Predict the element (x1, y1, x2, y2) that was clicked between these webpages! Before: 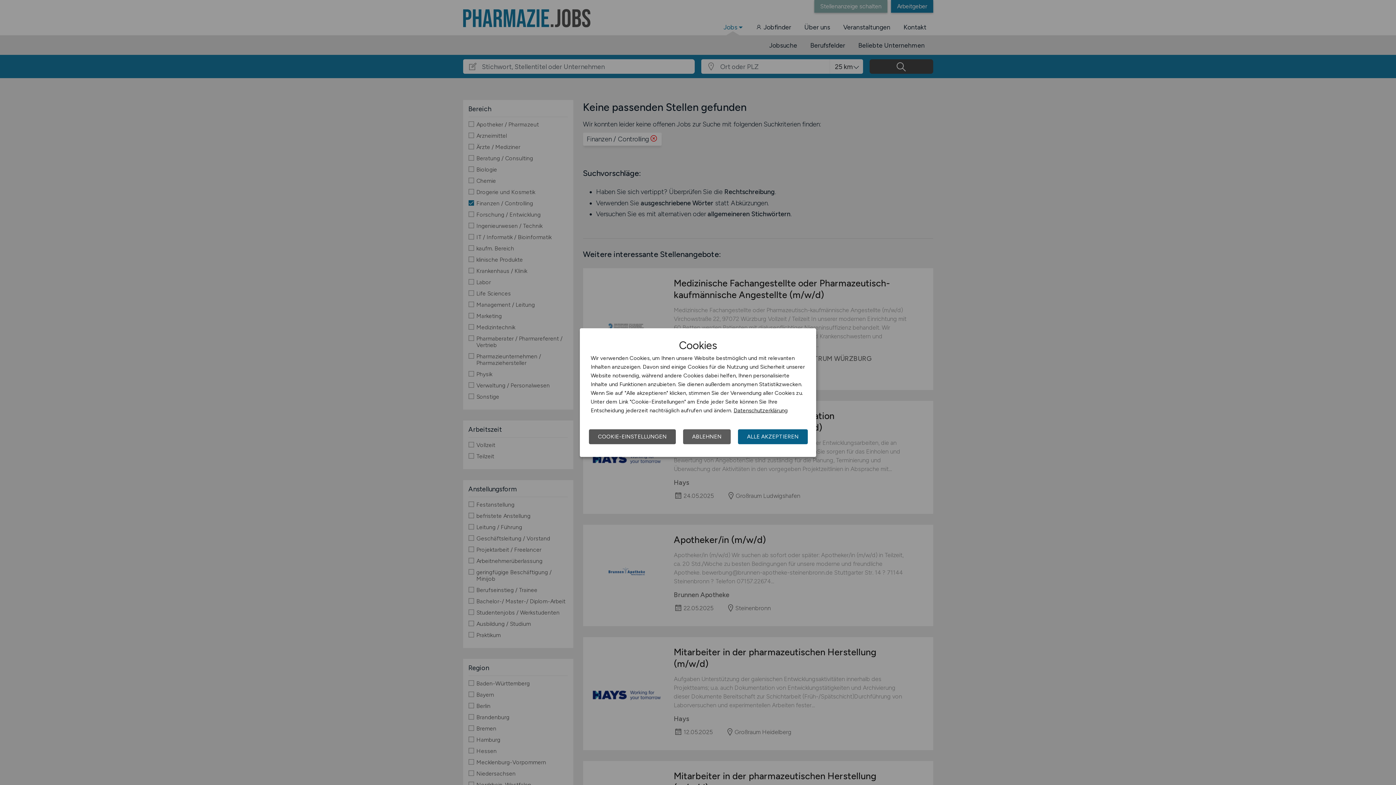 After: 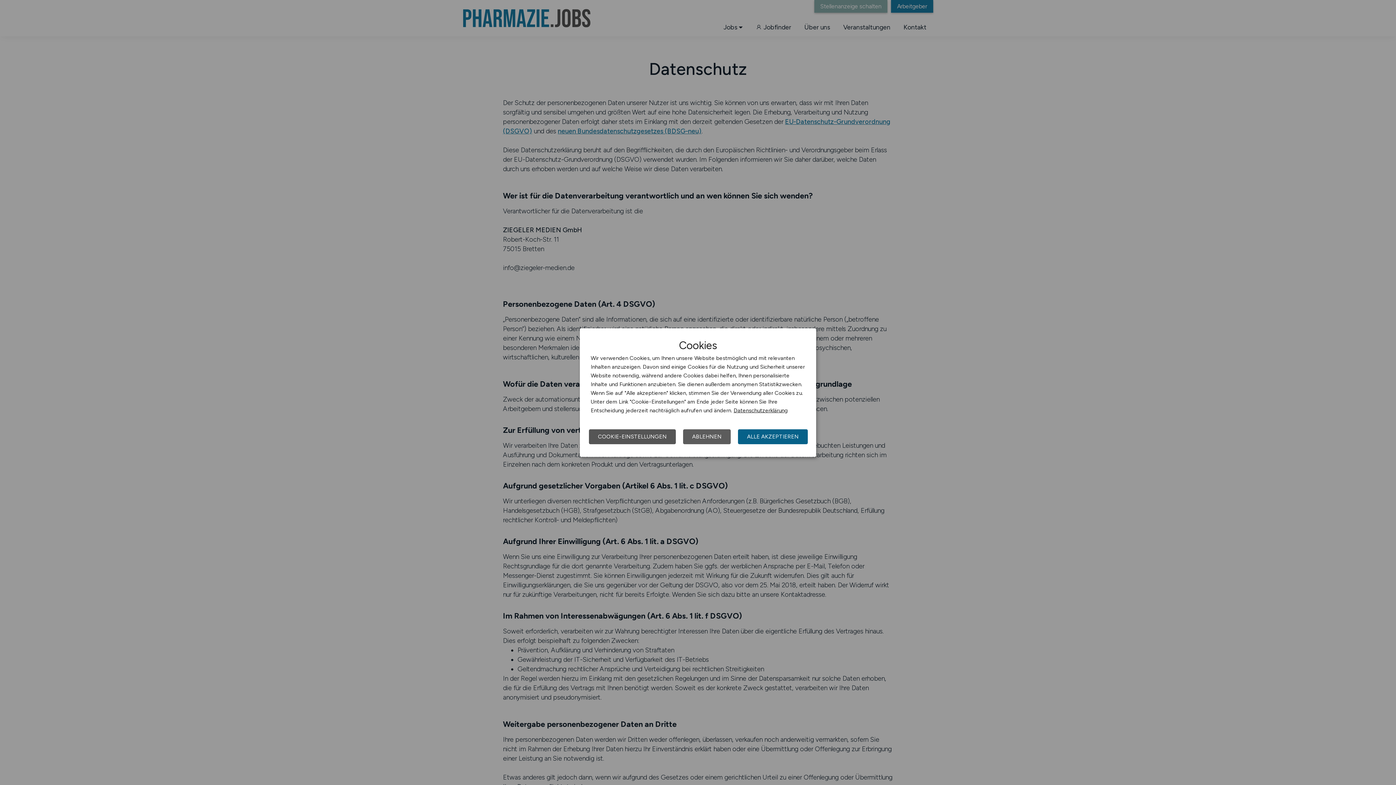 Action: bbox: (733, 407, 788, 413) label: Datenschutzerklärung